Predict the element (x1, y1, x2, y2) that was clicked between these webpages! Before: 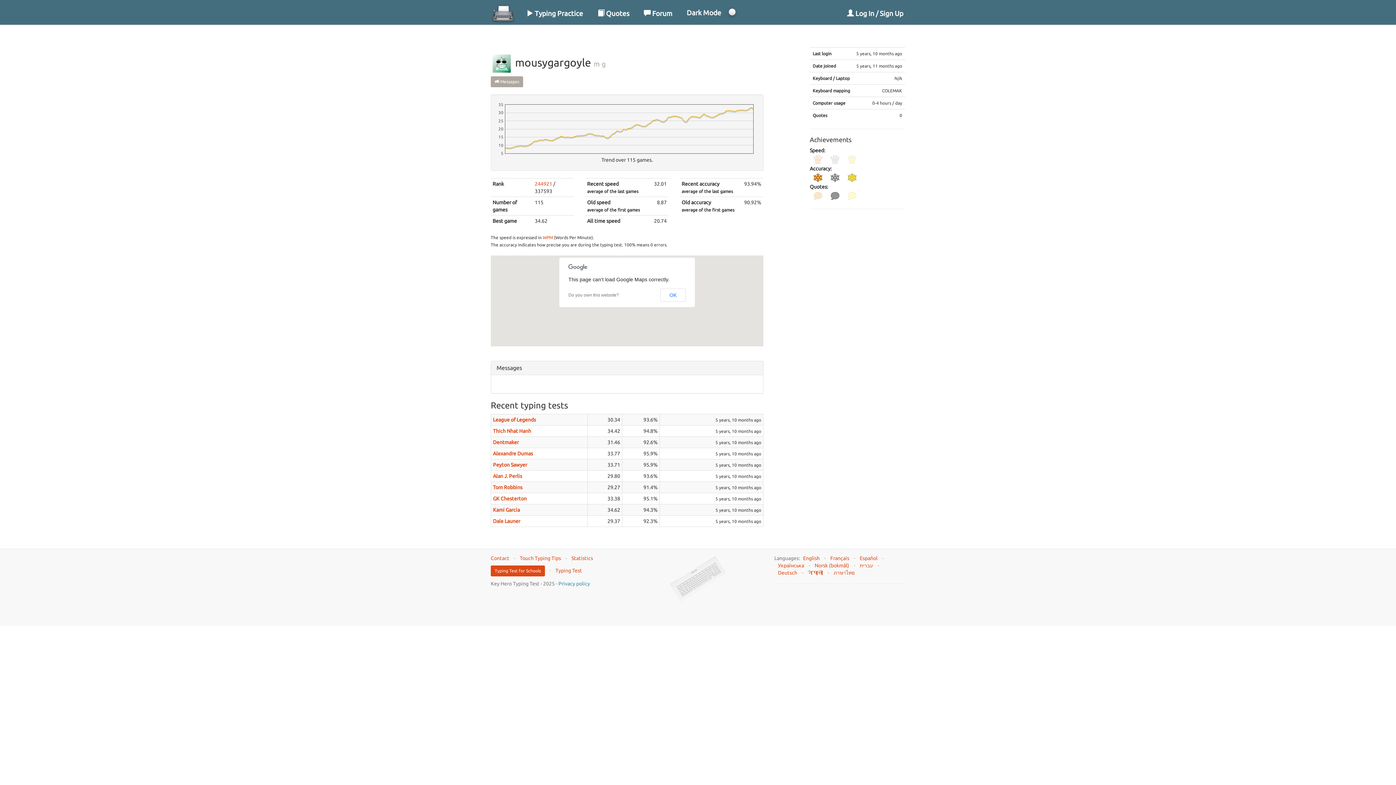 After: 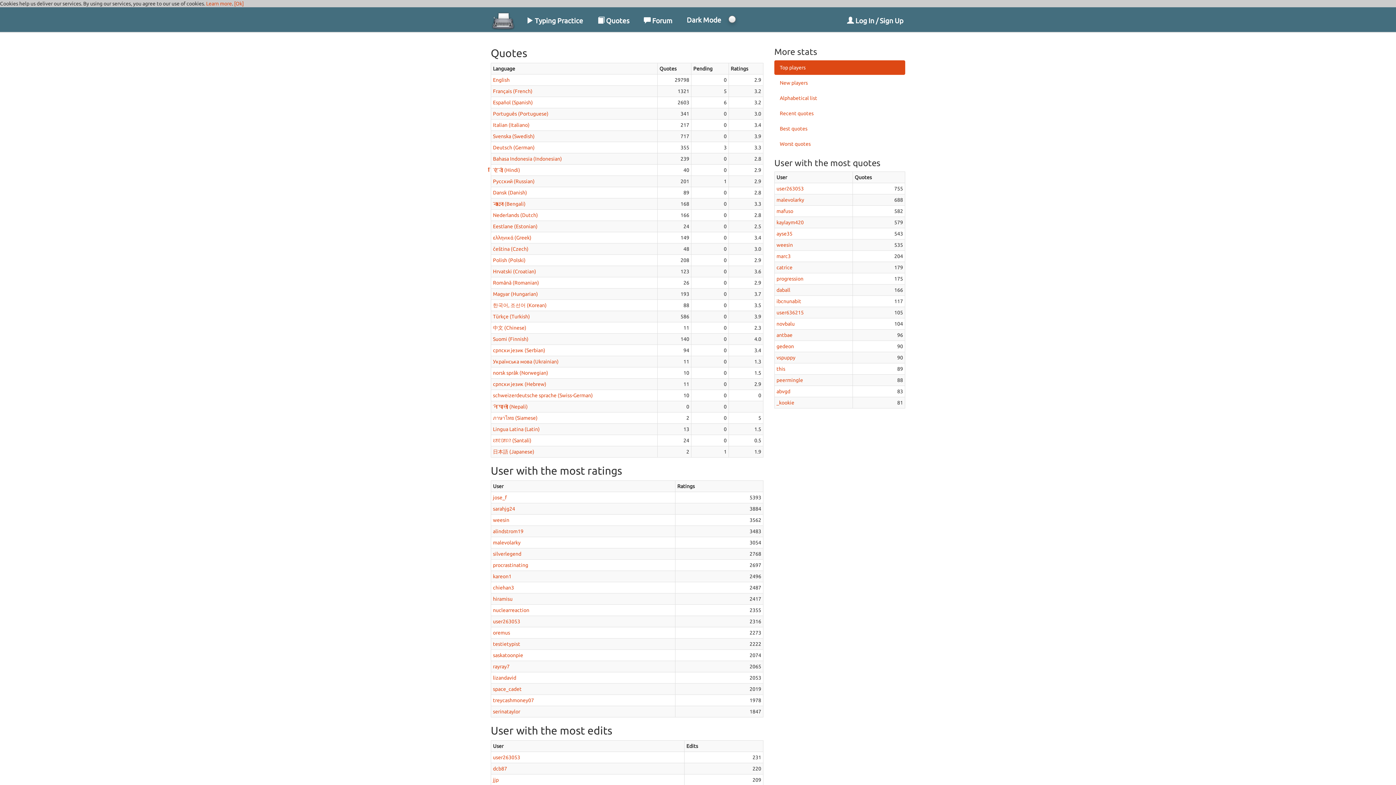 Action: label: Statistics bbox: (571, 555, 593, 561)